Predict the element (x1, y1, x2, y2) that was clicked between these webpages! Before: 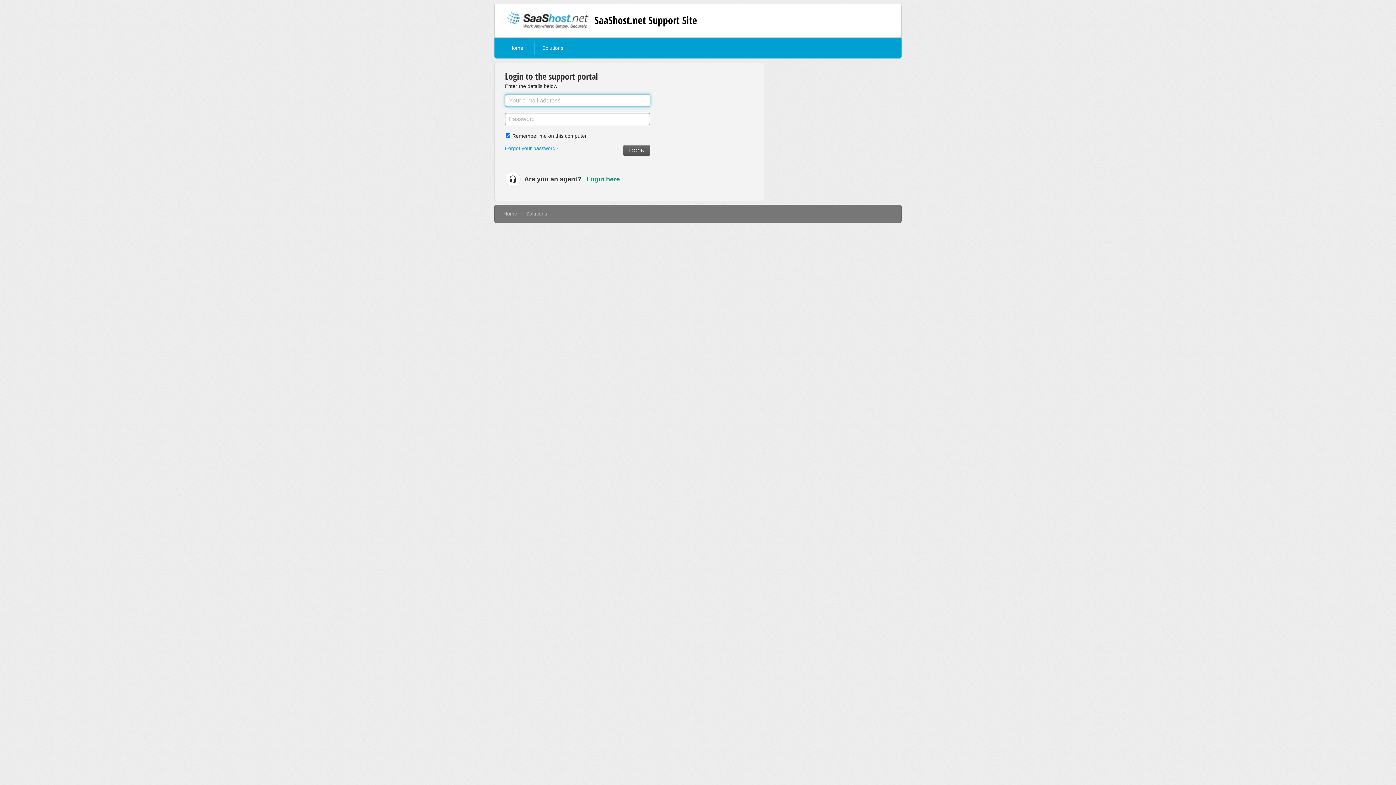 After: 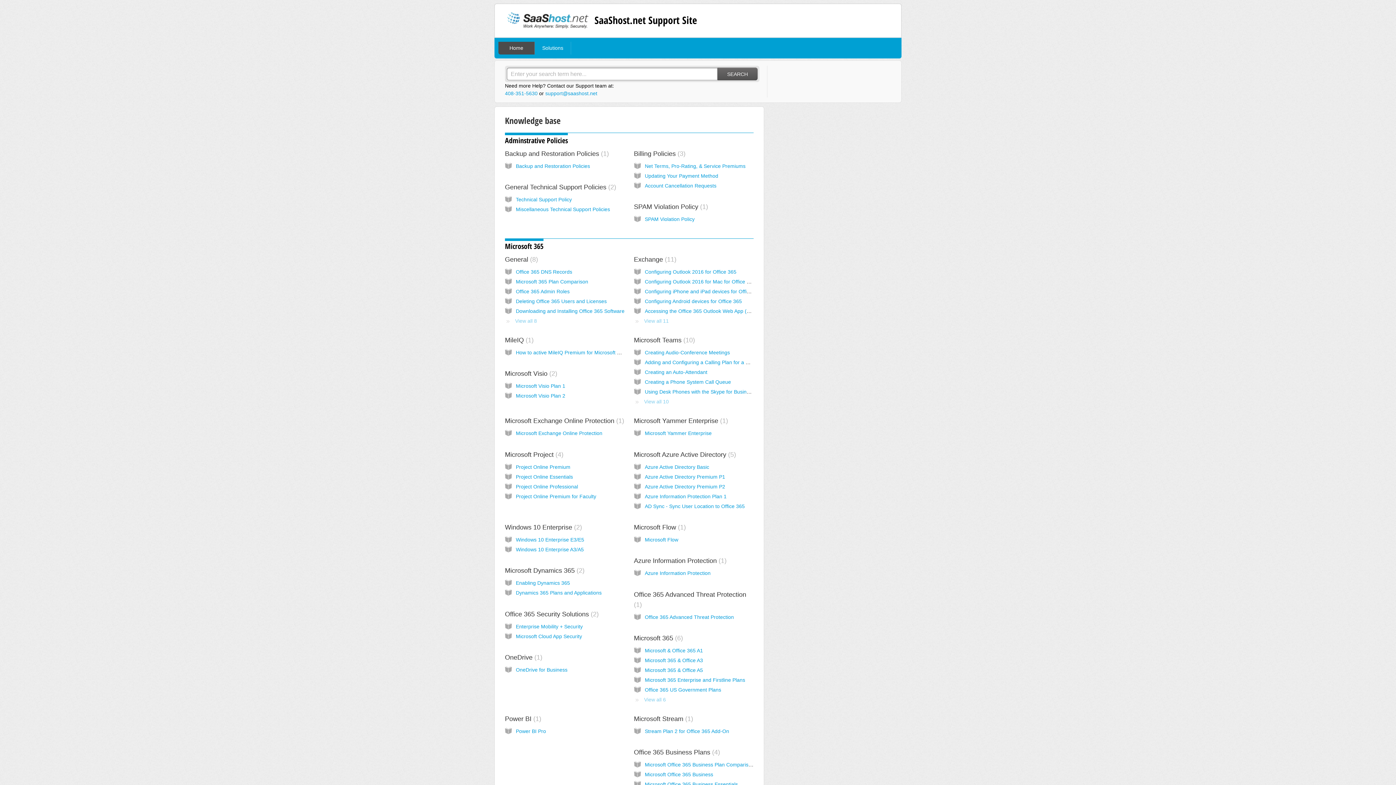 Action: label: Home bbox: (498, 41, 534, 54)